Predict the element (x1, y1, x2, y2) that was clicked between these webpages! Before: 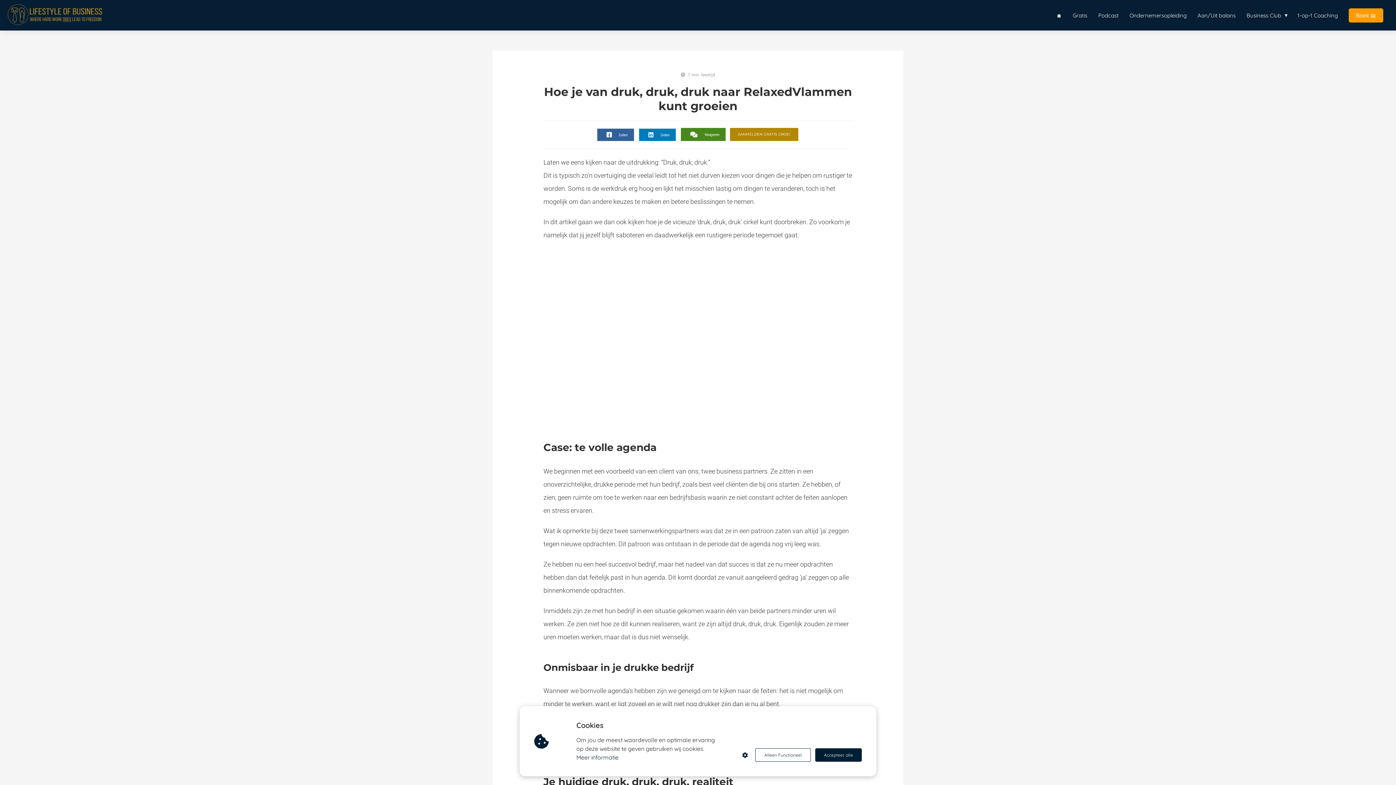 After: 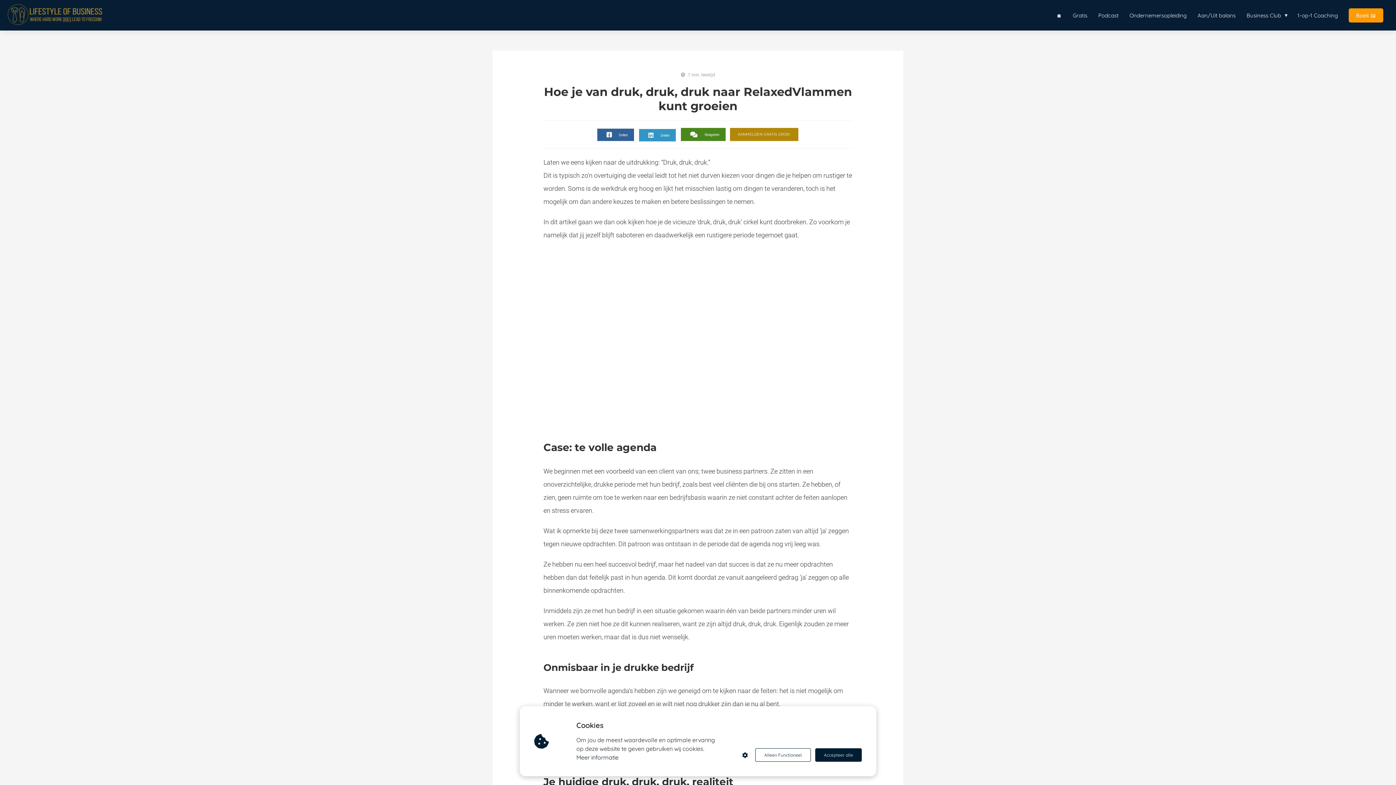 Action: bbox: (639, 128, 675, 141) label: Delen